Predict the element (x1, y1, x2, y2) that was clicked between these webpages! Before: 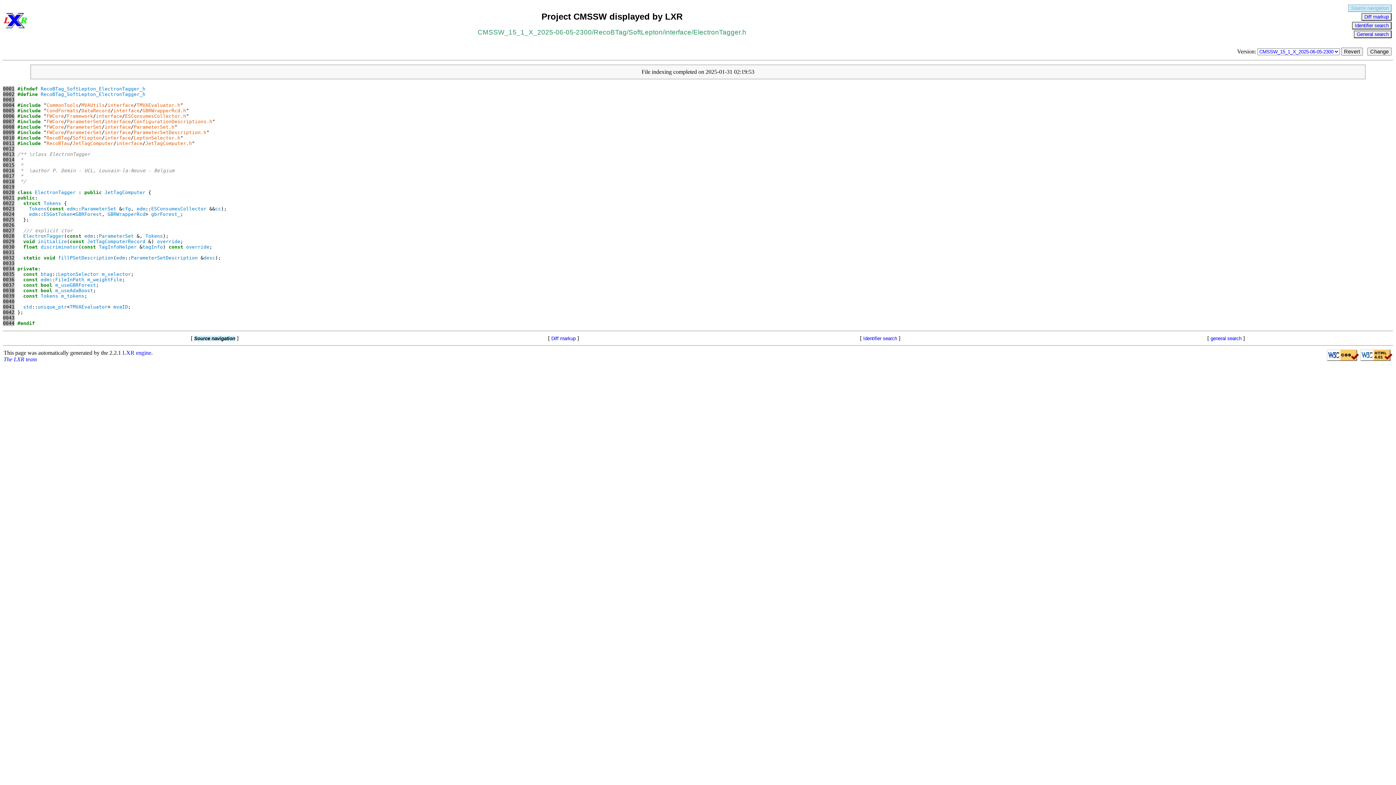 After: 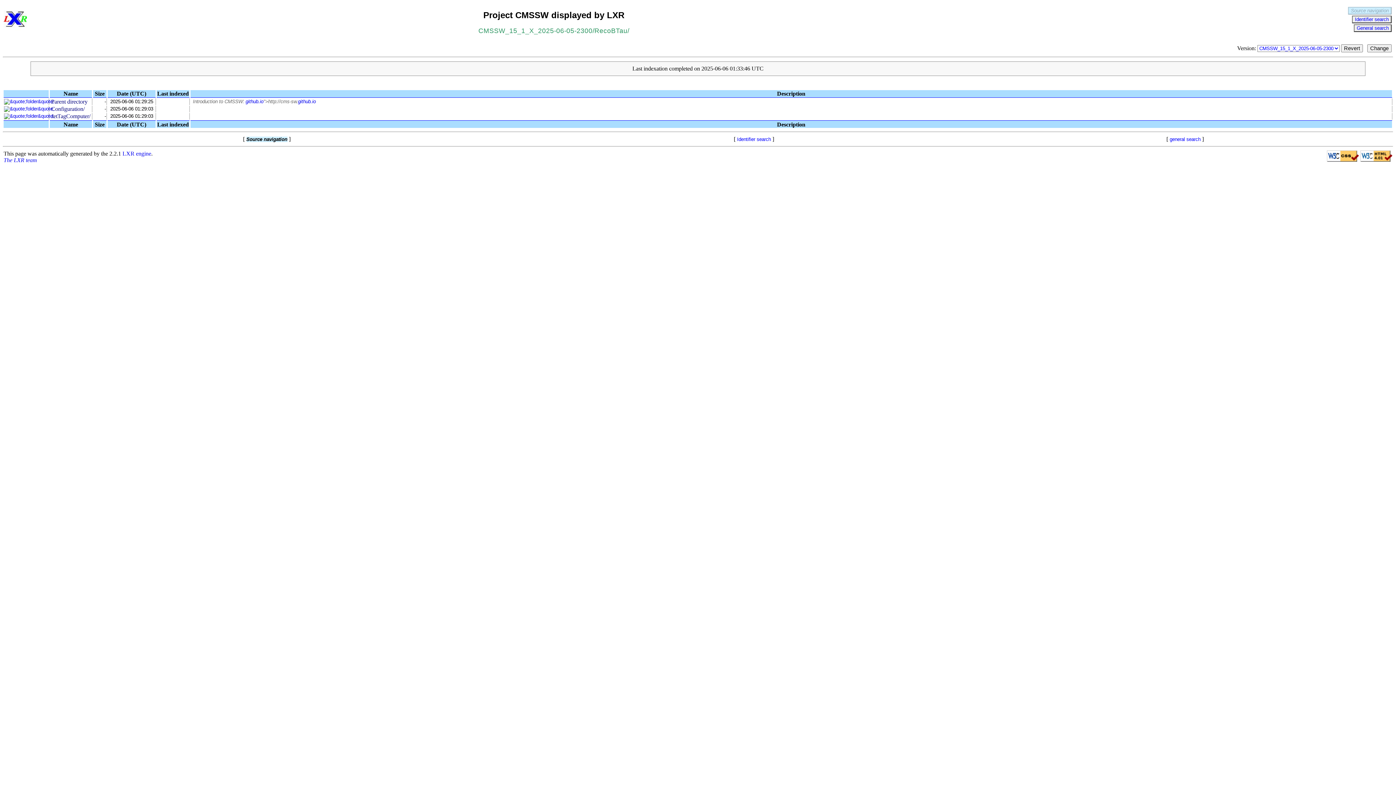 Action: bbox: (46, 140, 69, 146) label: RecoBTau